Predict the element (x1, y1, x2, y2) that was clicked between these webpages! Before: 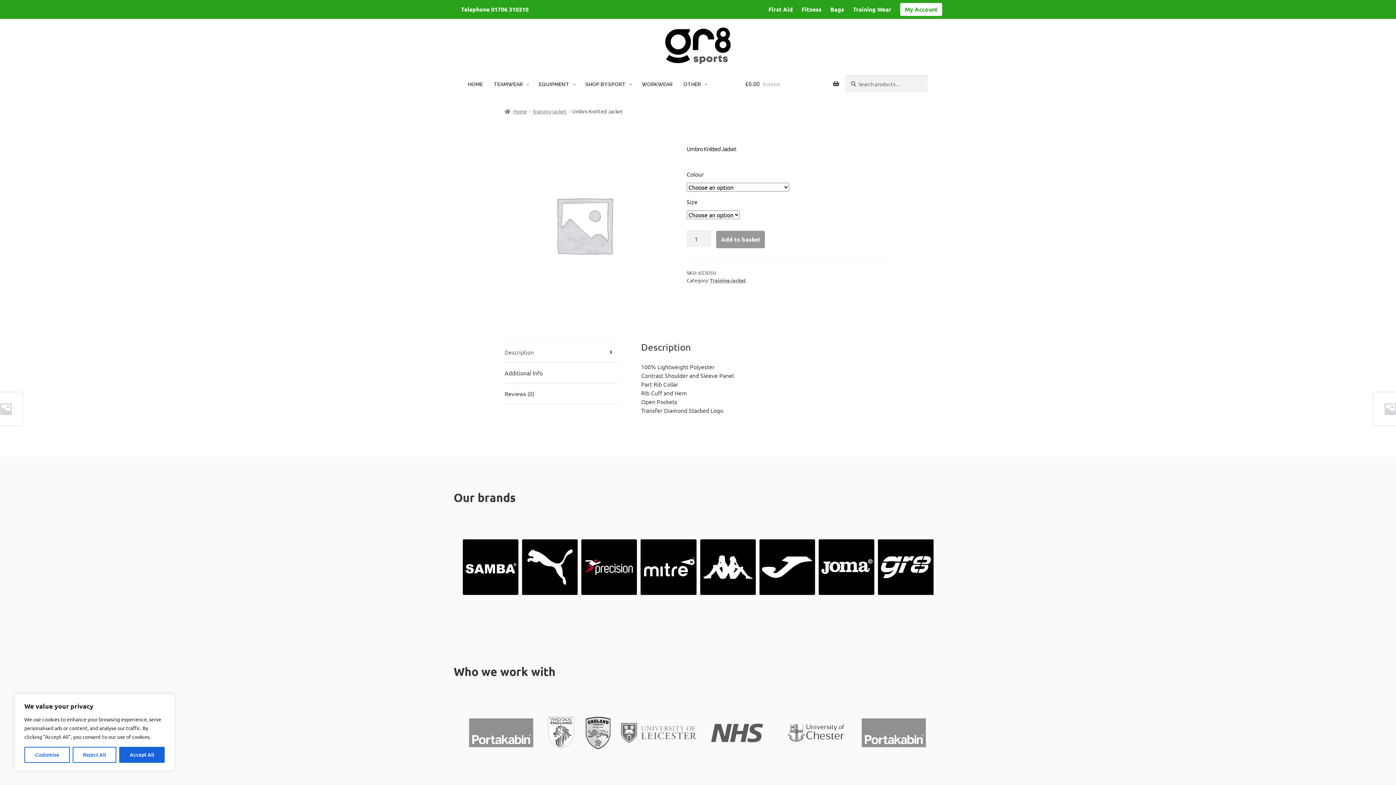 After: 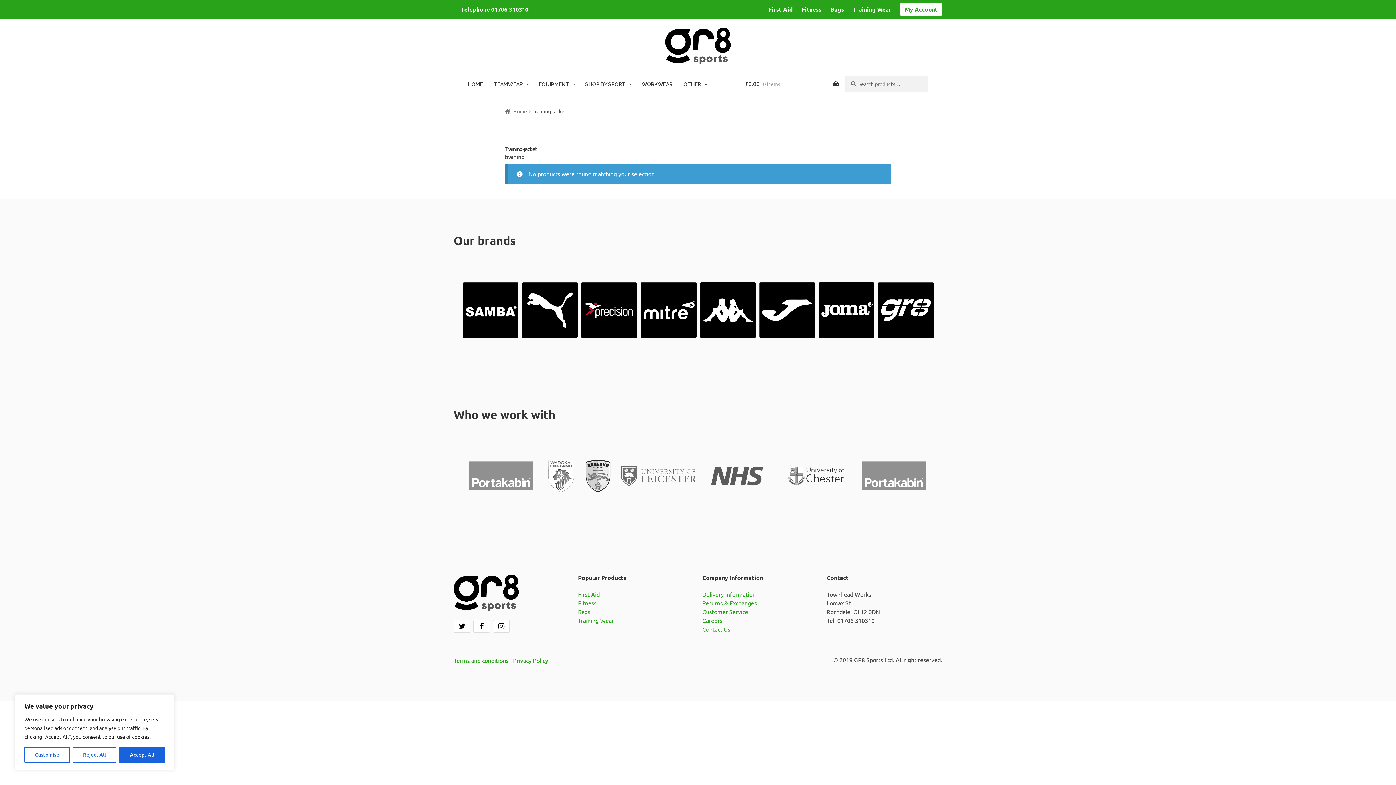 Action: bbox: (710, 277, 746, 283) label: Training-jacket